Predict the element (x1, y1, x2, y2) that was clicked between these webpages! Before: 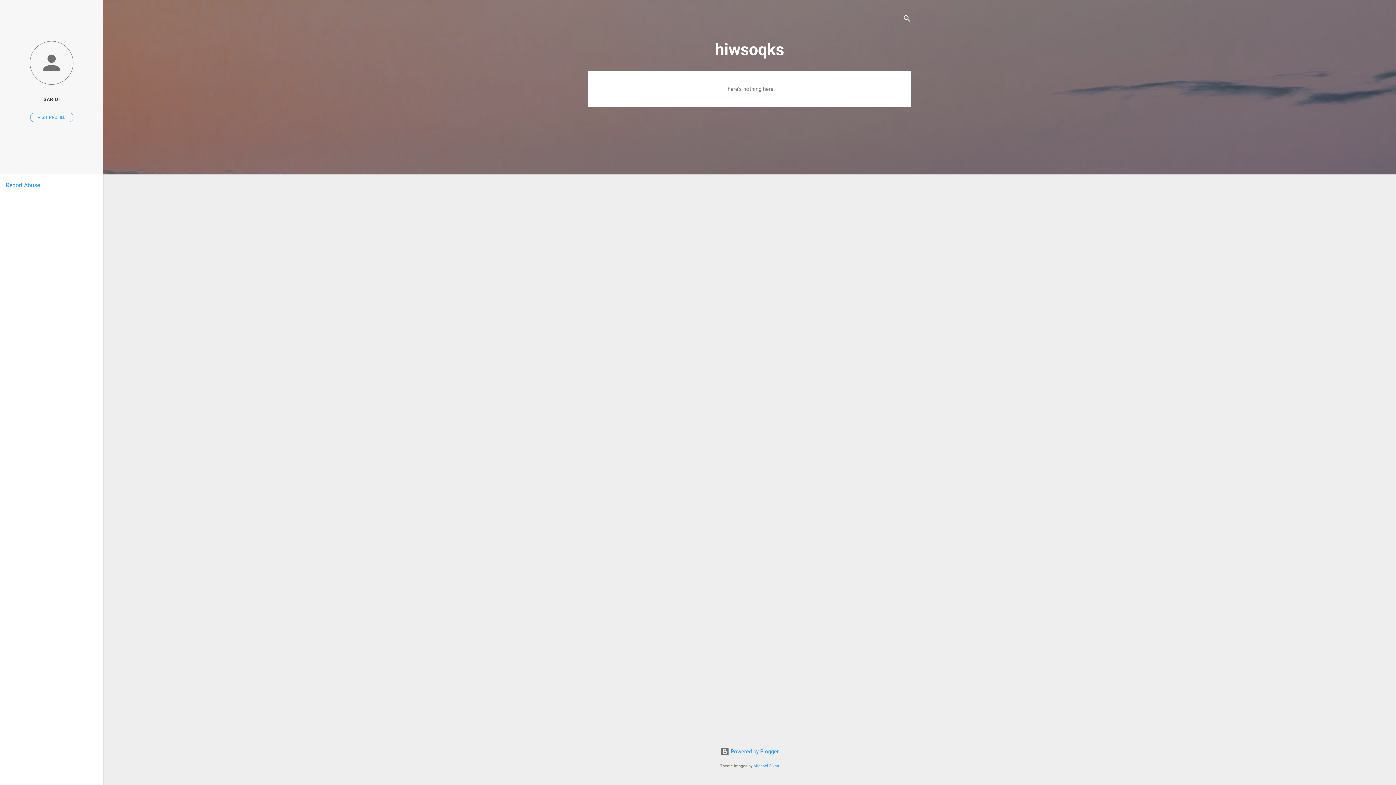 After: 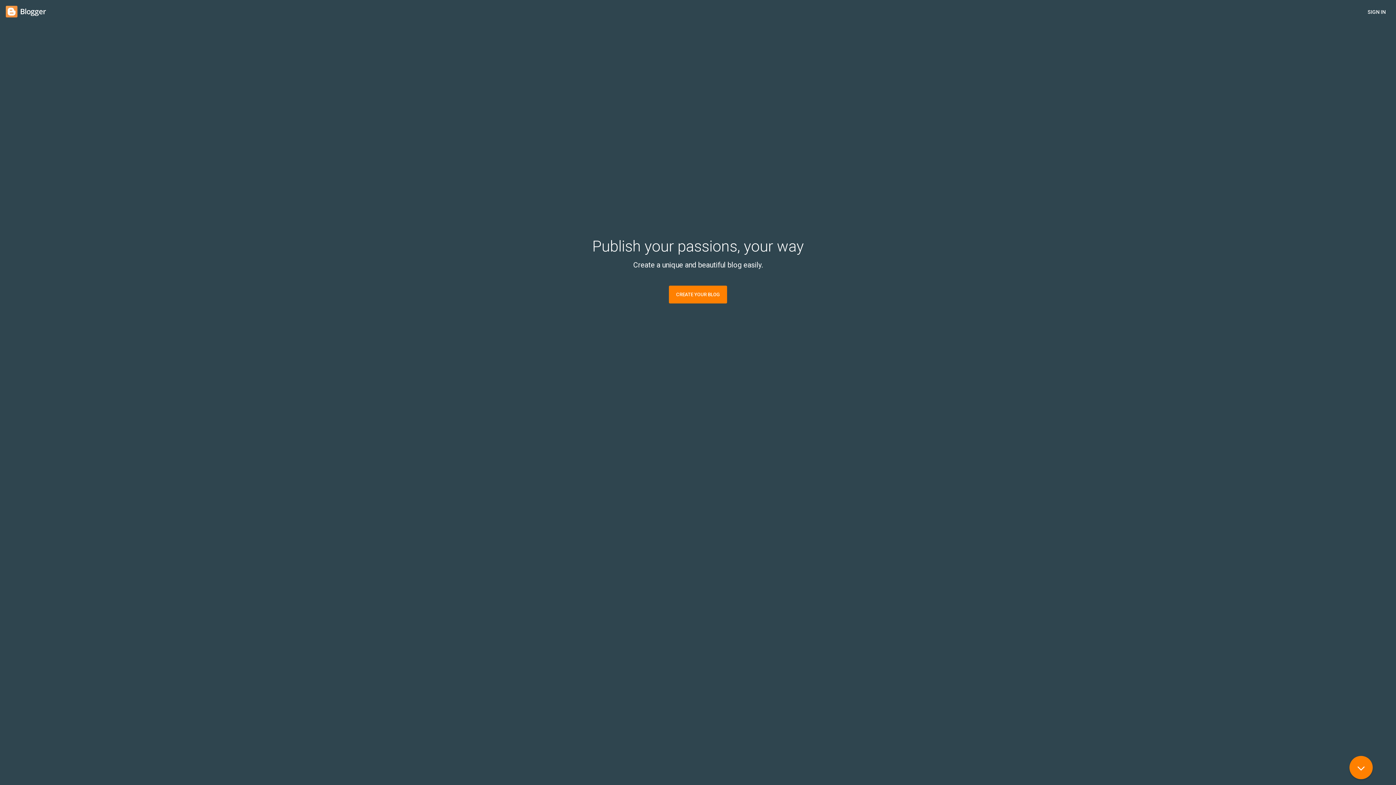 Action: bbox: (720, 748, 778, 755) label:  Powered by Blogger